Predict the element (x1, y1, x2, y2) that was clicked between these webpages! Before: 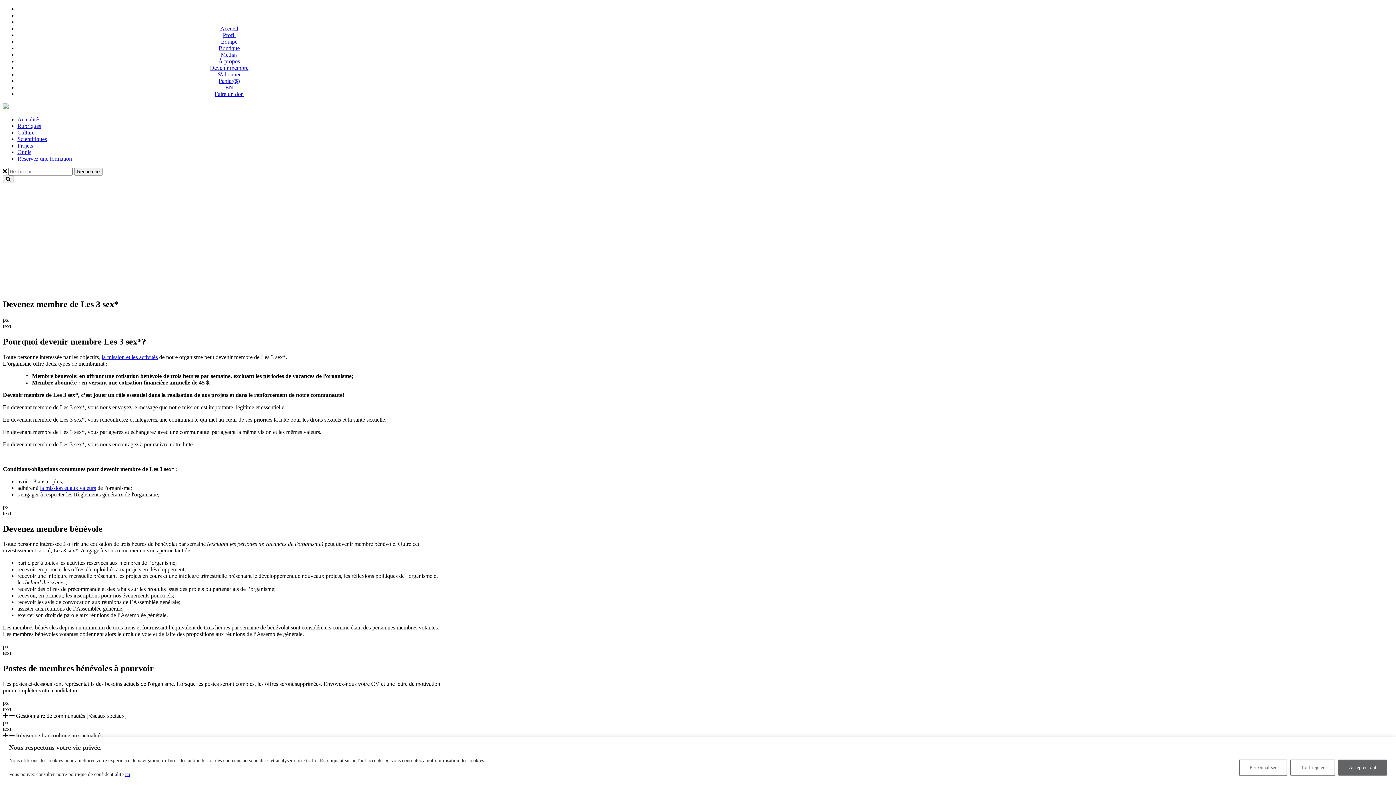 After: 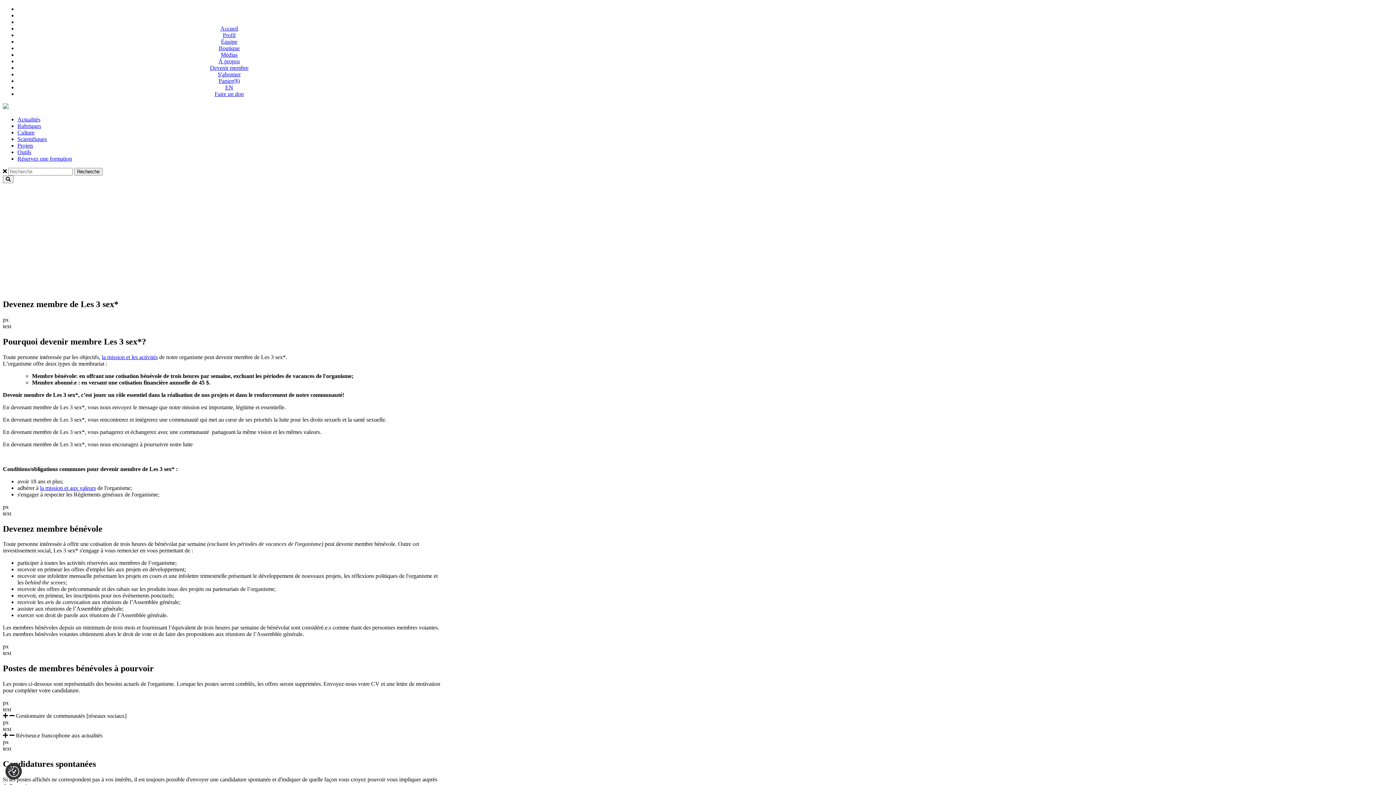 Action: label: Accepter tout bbox: (1338, 759, 1387, 775)